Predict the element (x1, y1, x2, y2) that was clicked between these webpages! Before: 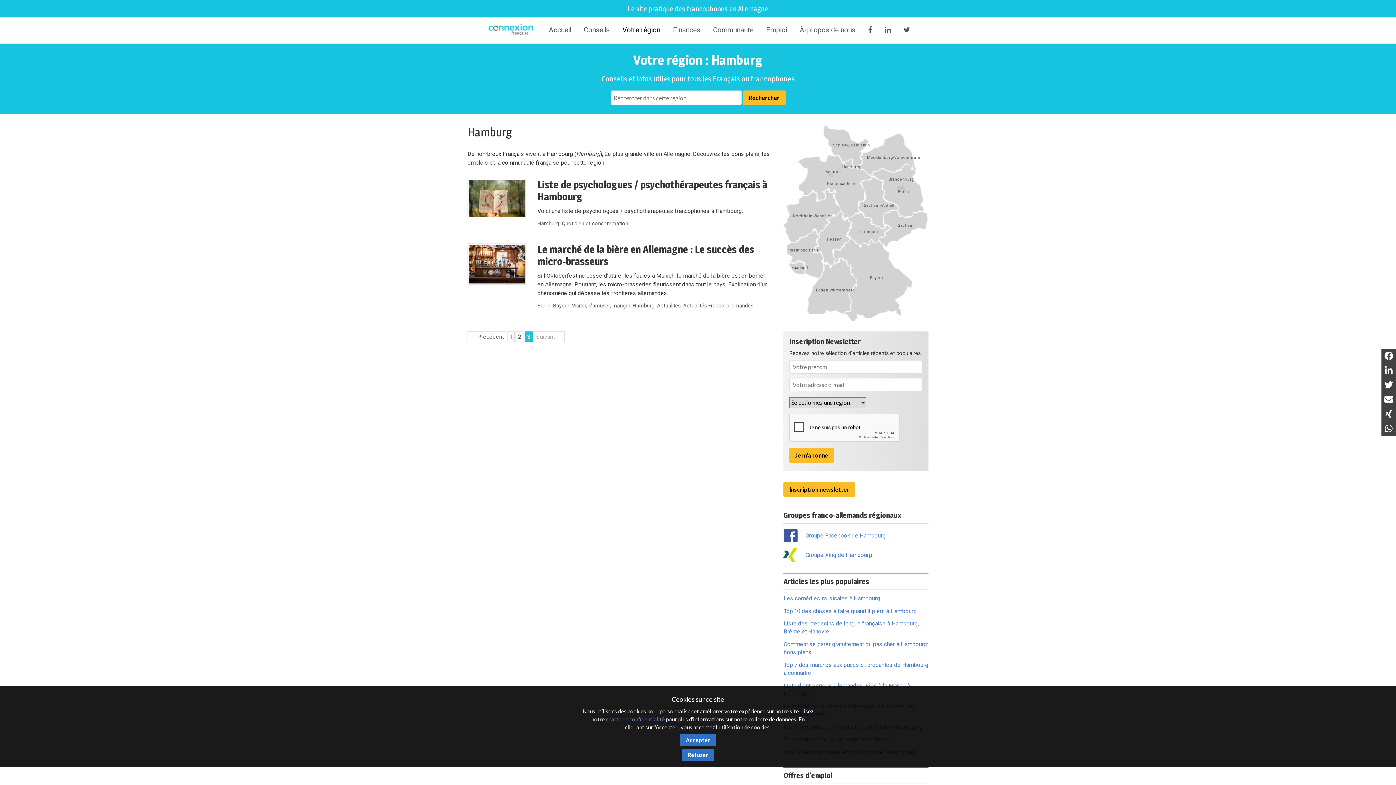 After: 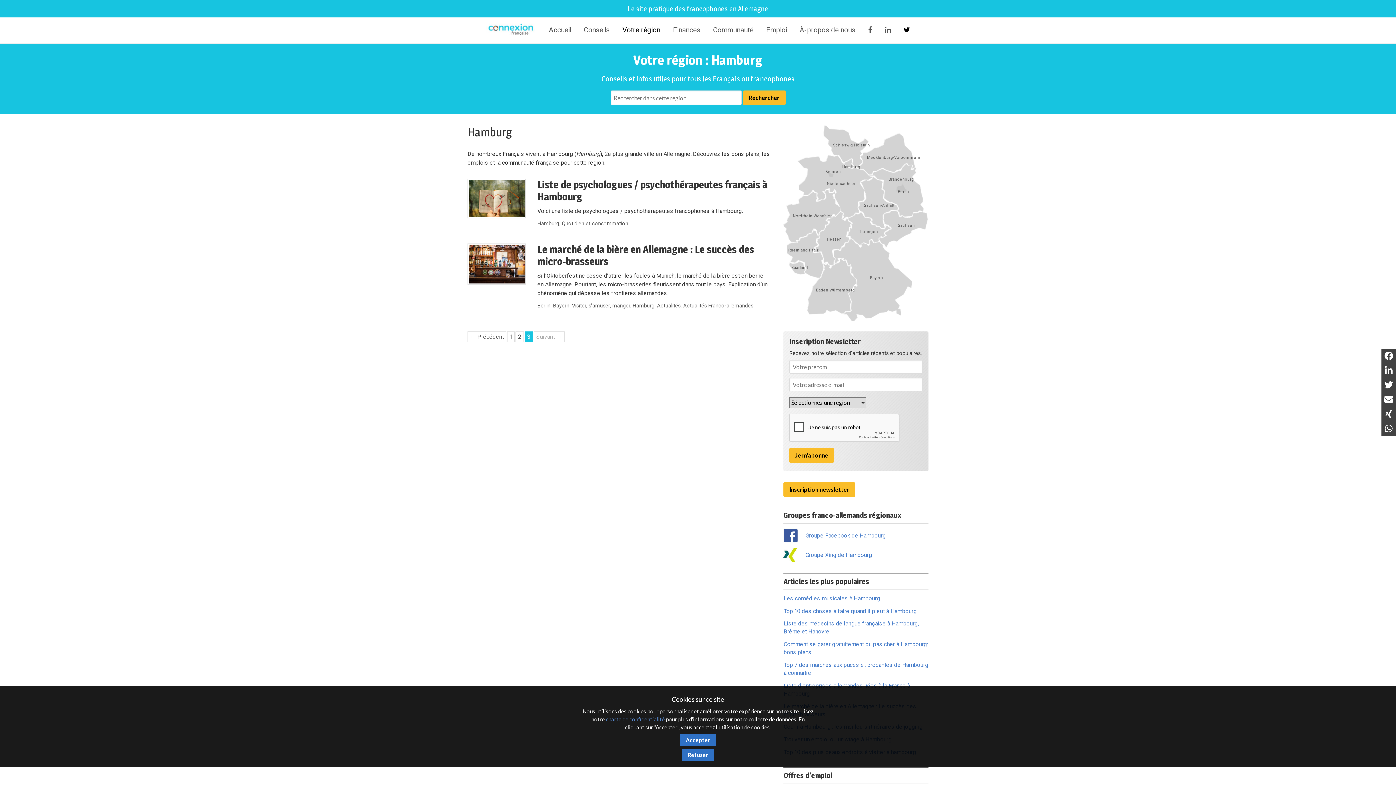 Action: bbox: (903, 17, 917, 42)